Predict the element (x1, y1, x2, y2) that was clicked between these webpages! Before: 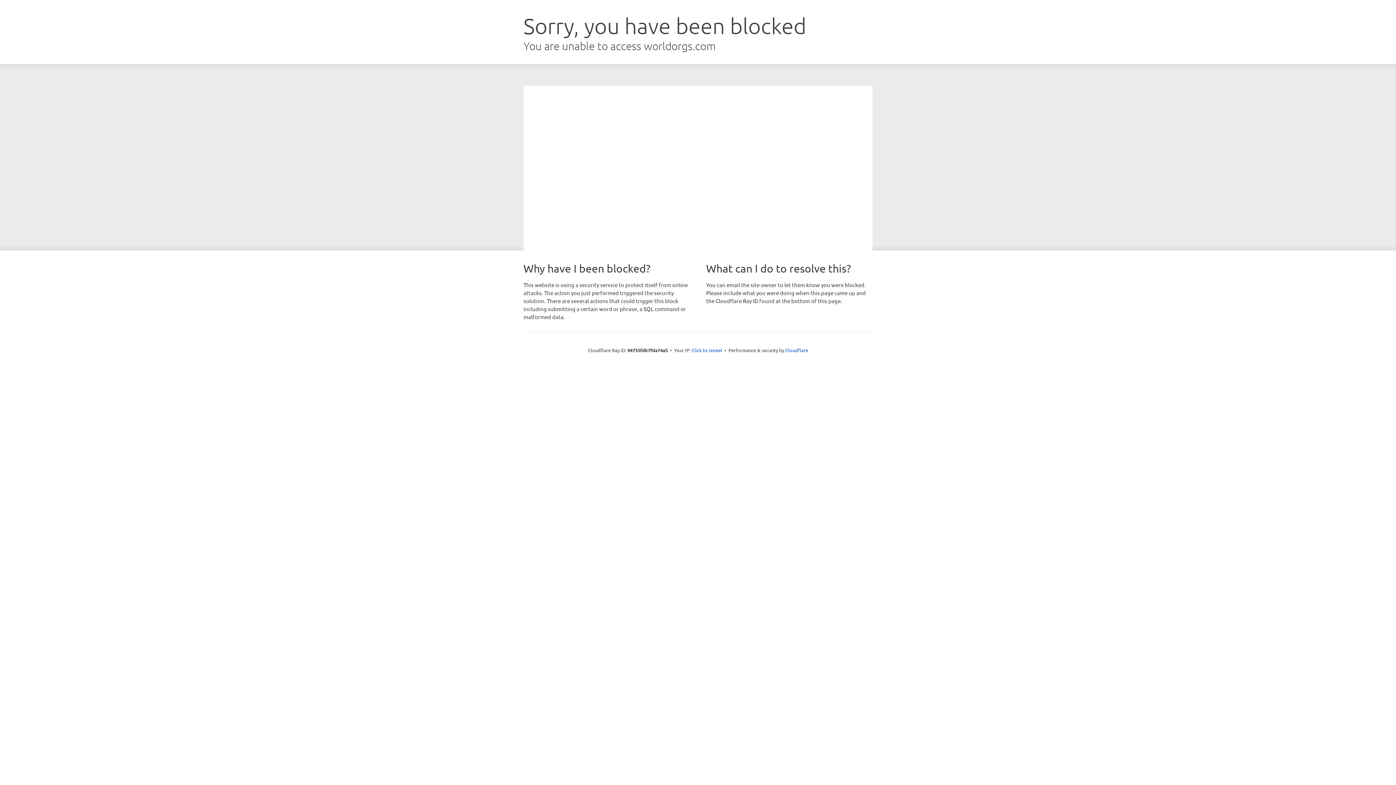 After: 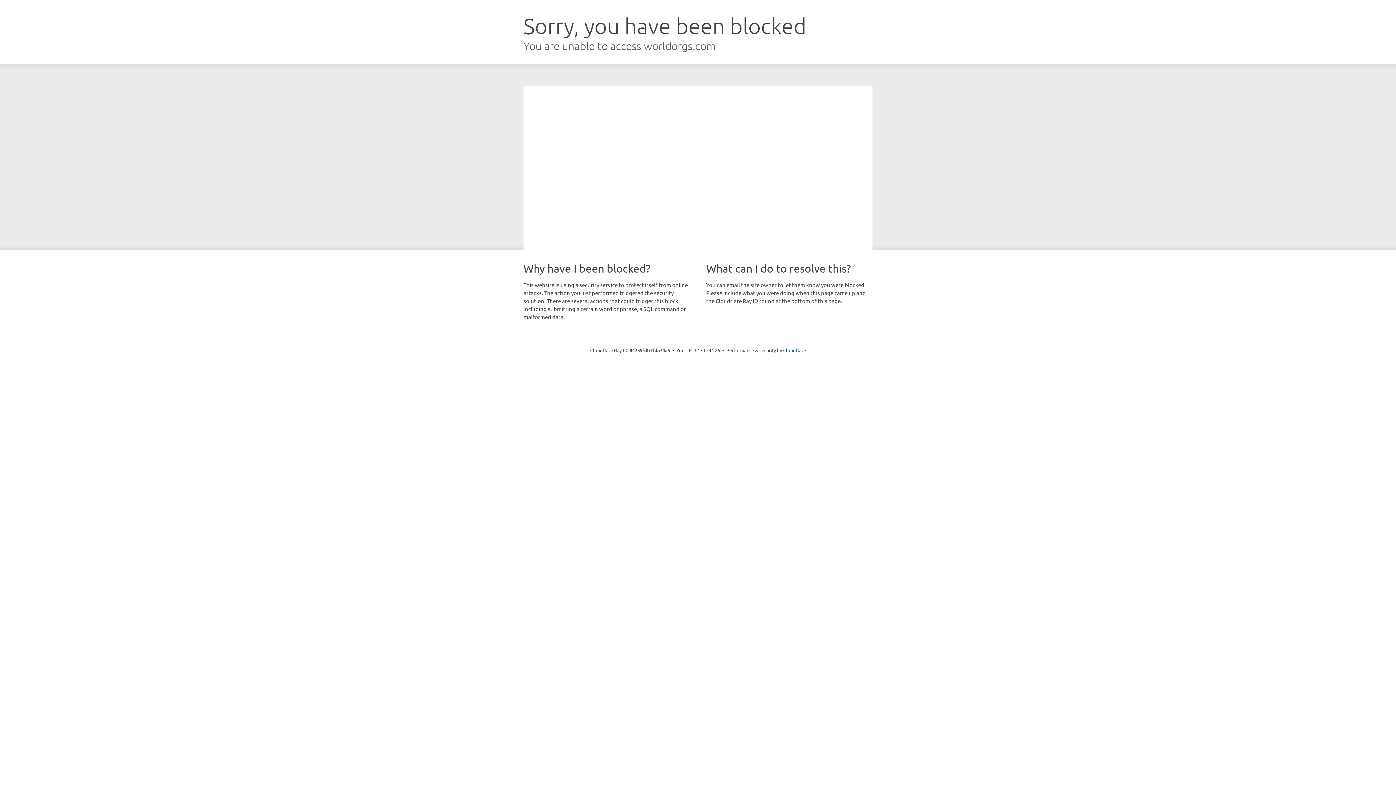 Action: label: Click to reveal bbox: (691, 346, 722, 353)